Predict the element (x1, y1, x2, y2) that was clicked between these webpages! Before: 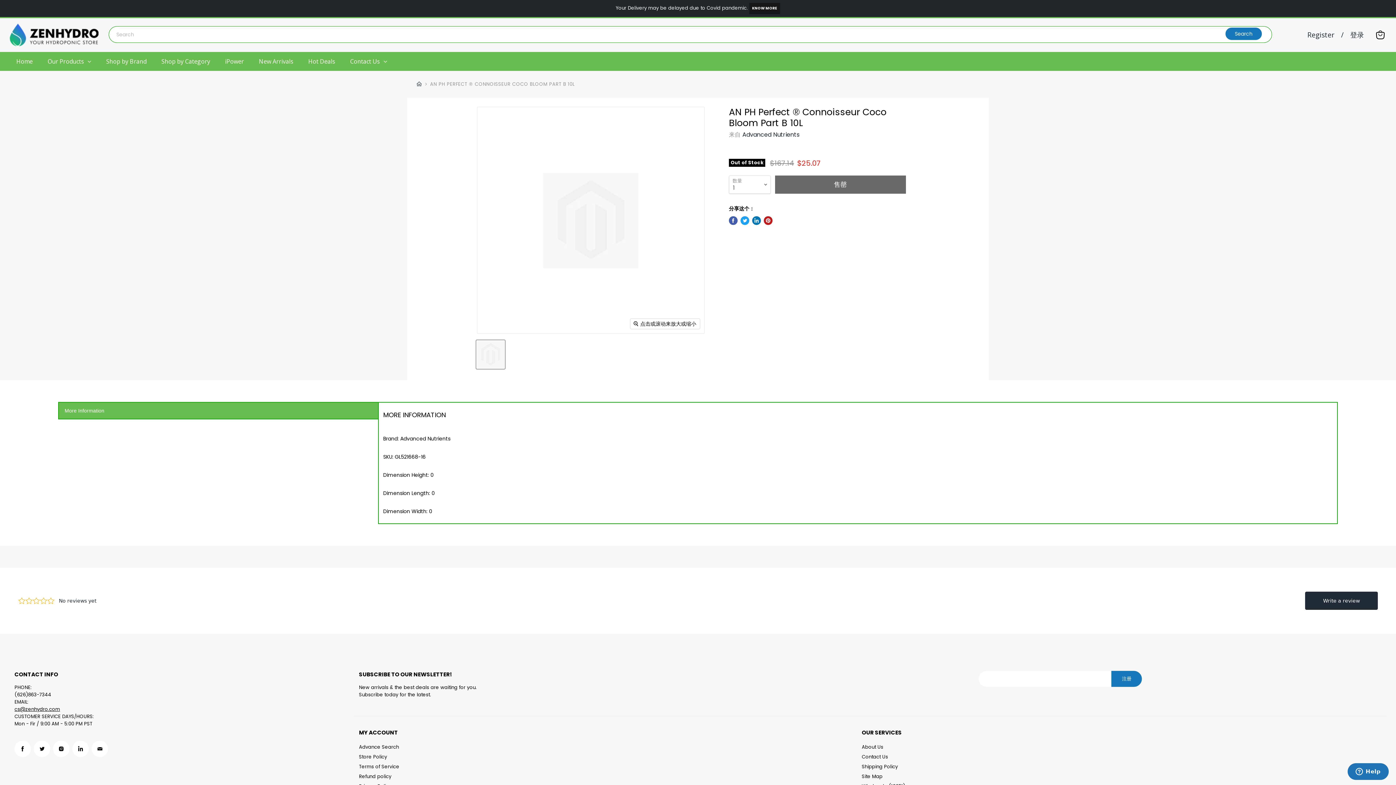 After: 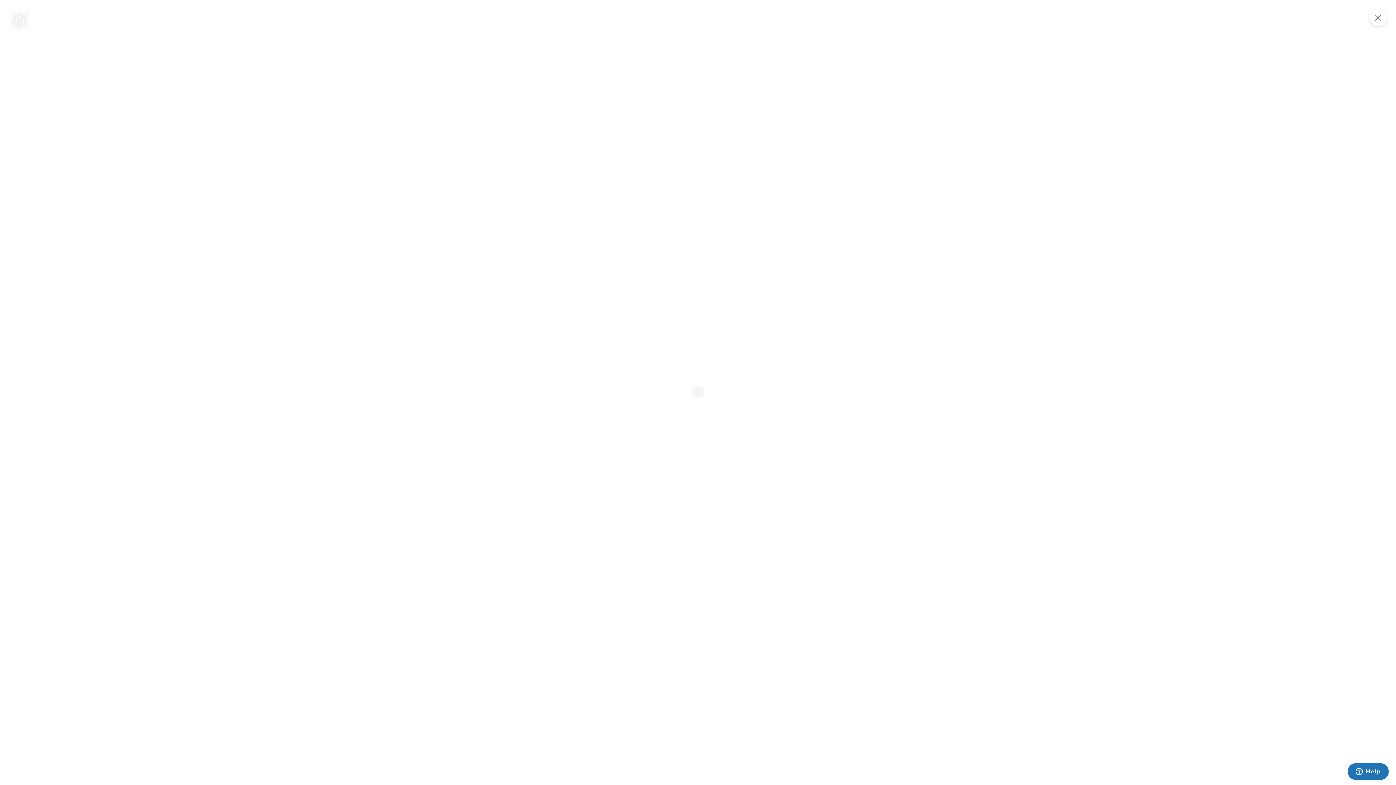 Action: label: 点击或滚动来放大或缩小 bbox: (630, 318, 700, 329)